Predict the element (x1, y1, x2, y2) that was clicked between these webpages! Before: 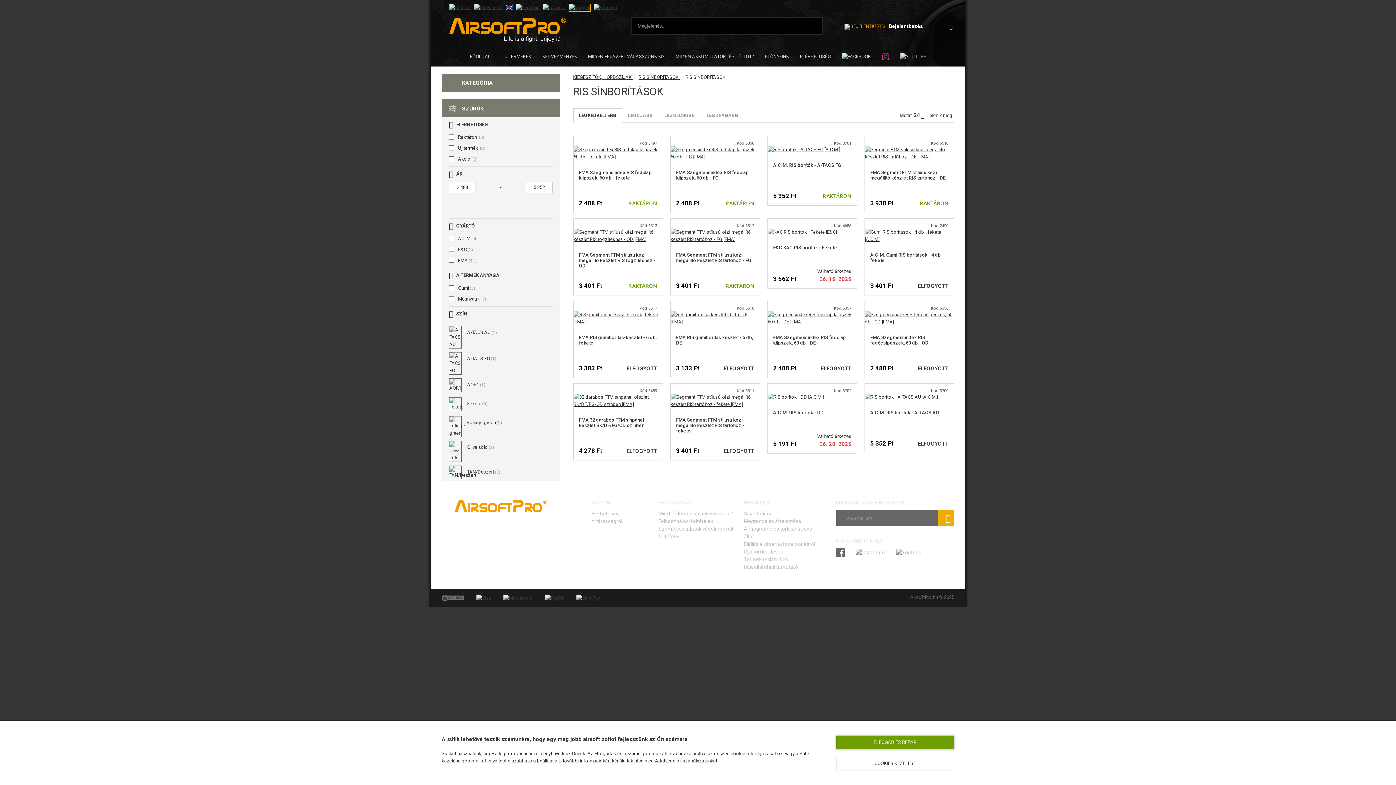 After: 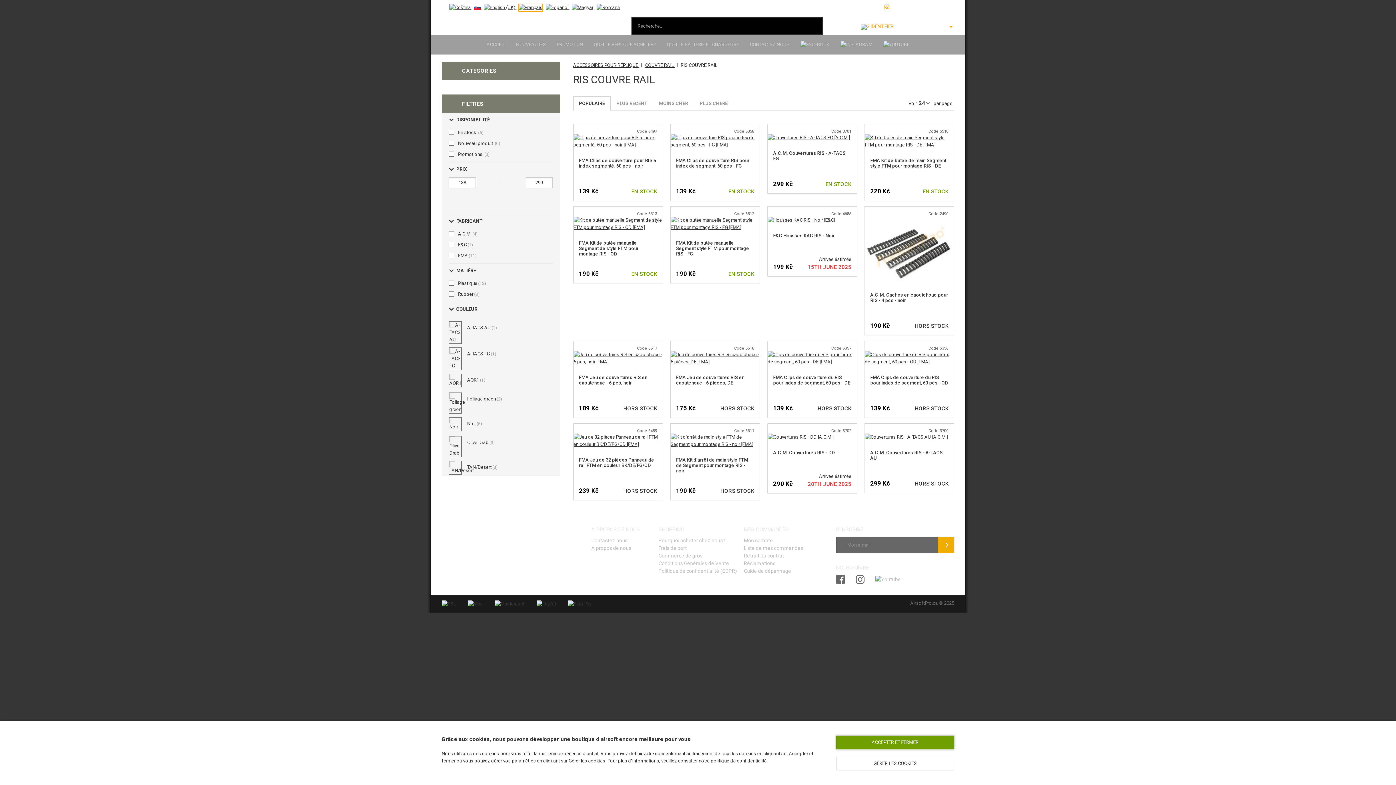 Action: bbox: (515, 4, 541, 9) label:  